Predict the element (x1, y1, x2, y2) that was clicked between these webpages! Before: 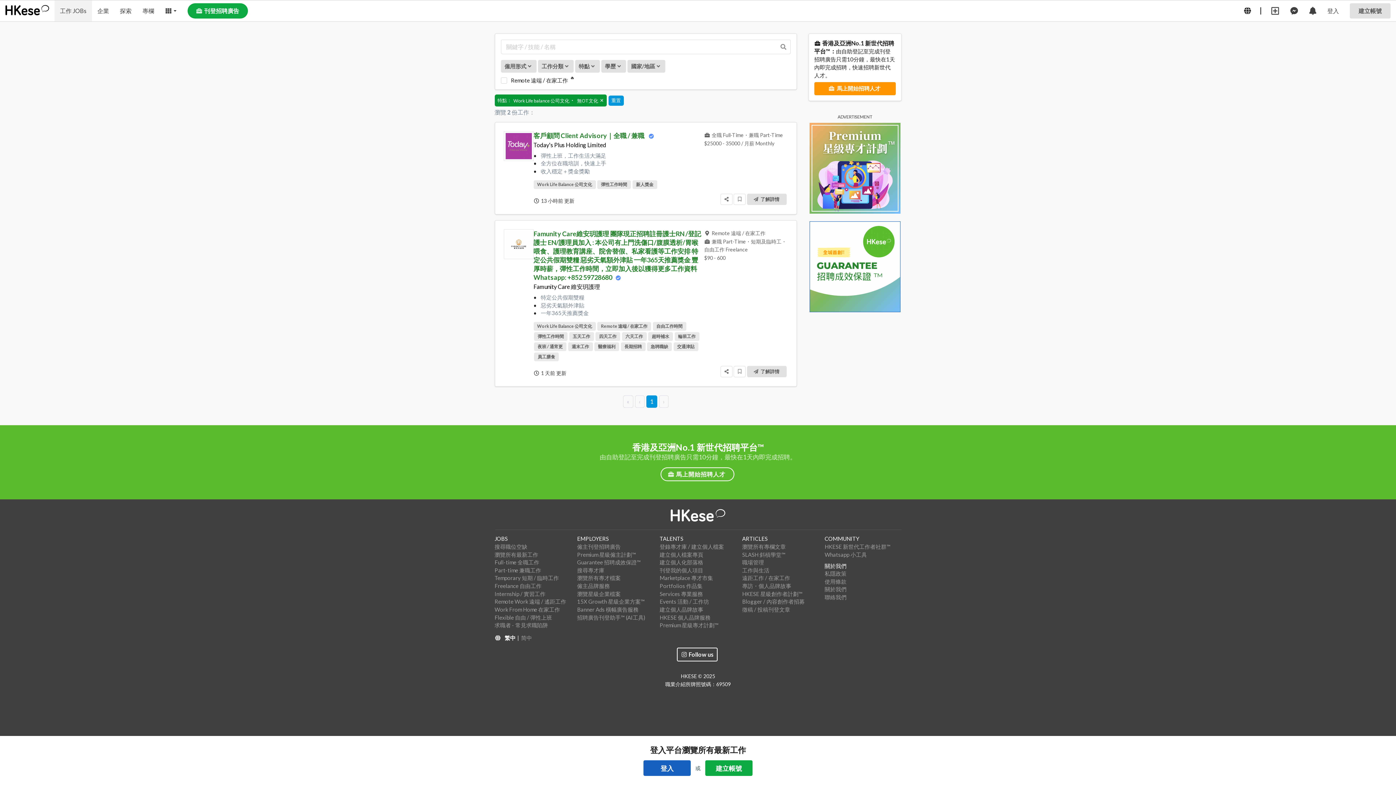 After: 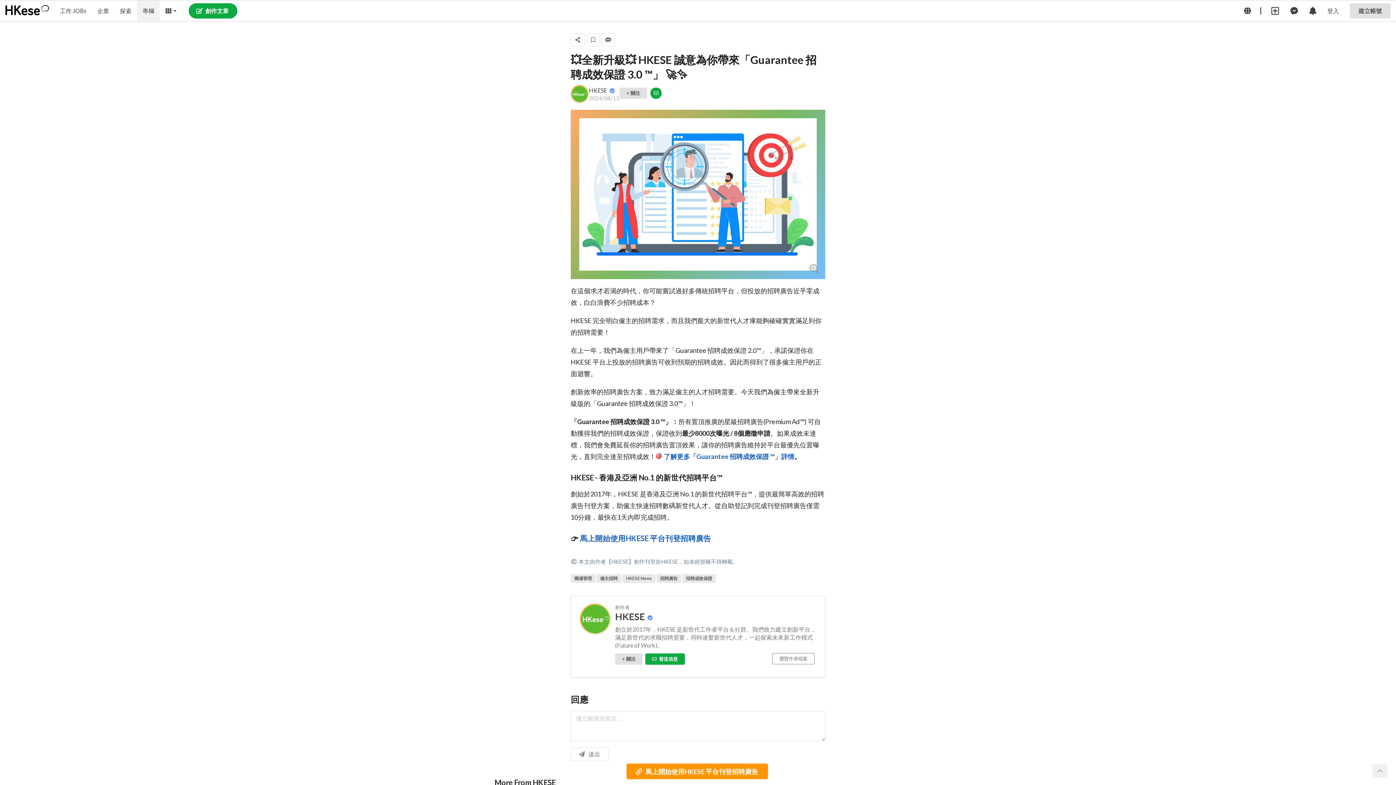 Action: bbox: (577, 362, 654, 370) label: Guarantee 招聘成效保證™